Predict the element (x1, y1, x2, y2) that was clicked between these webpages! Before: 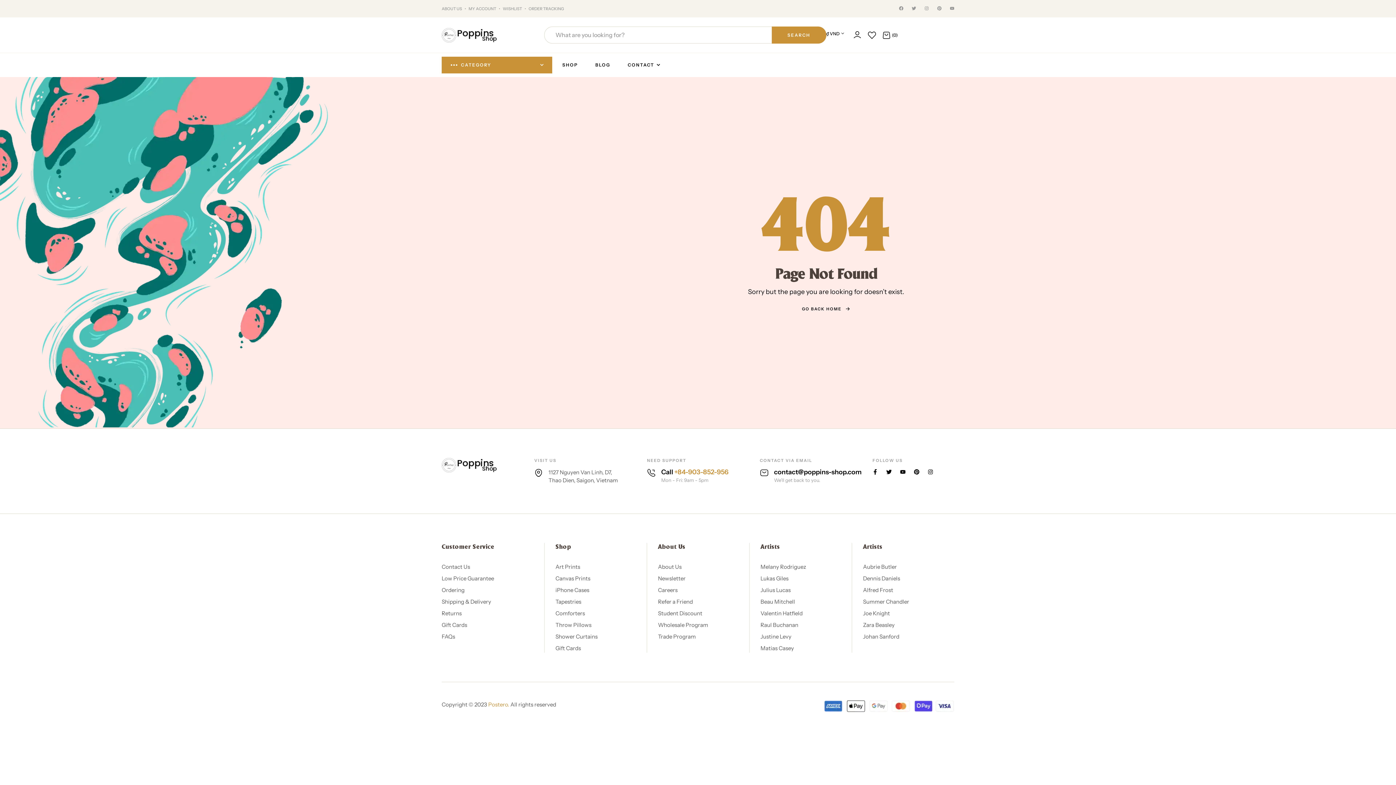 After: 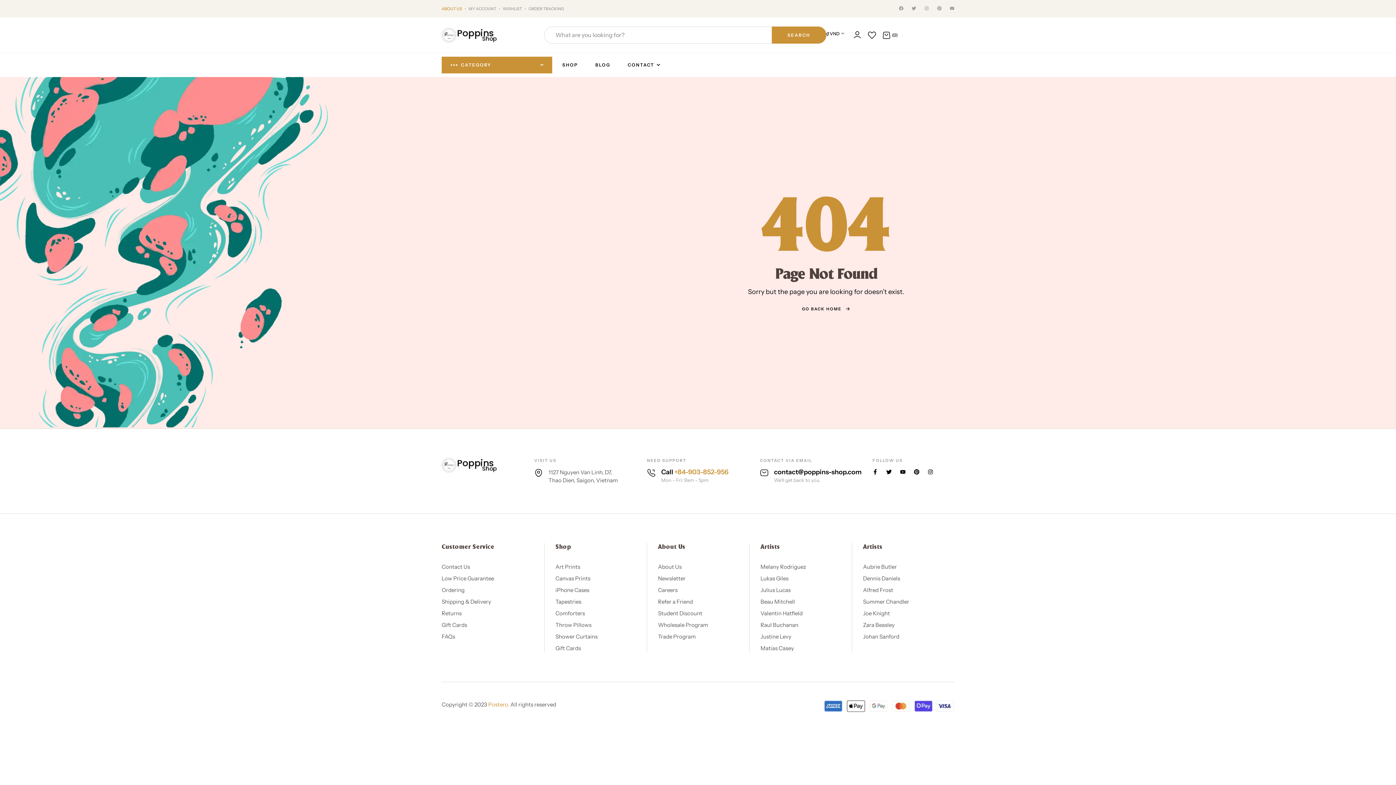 Action: bbox: (441, 5, 462, 11) label: ABOUT US